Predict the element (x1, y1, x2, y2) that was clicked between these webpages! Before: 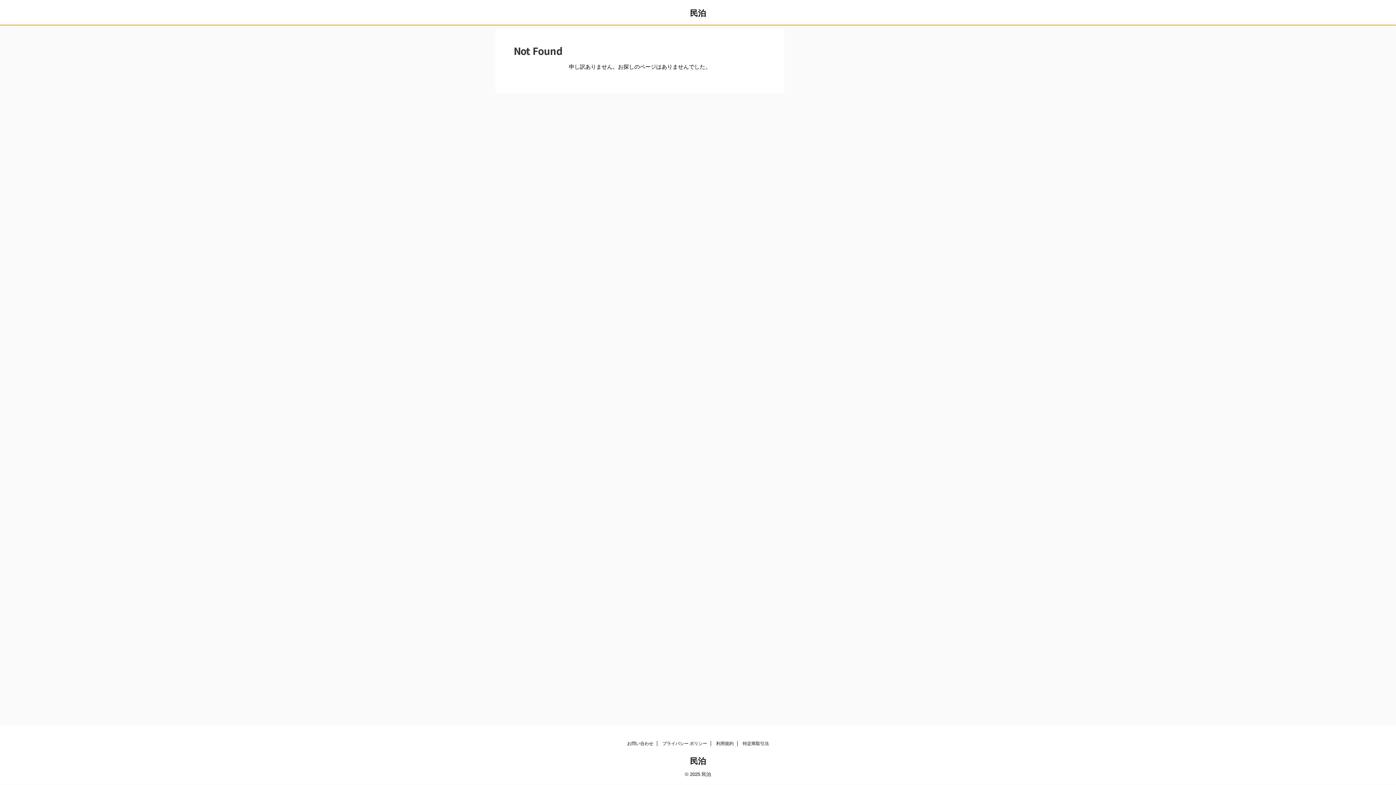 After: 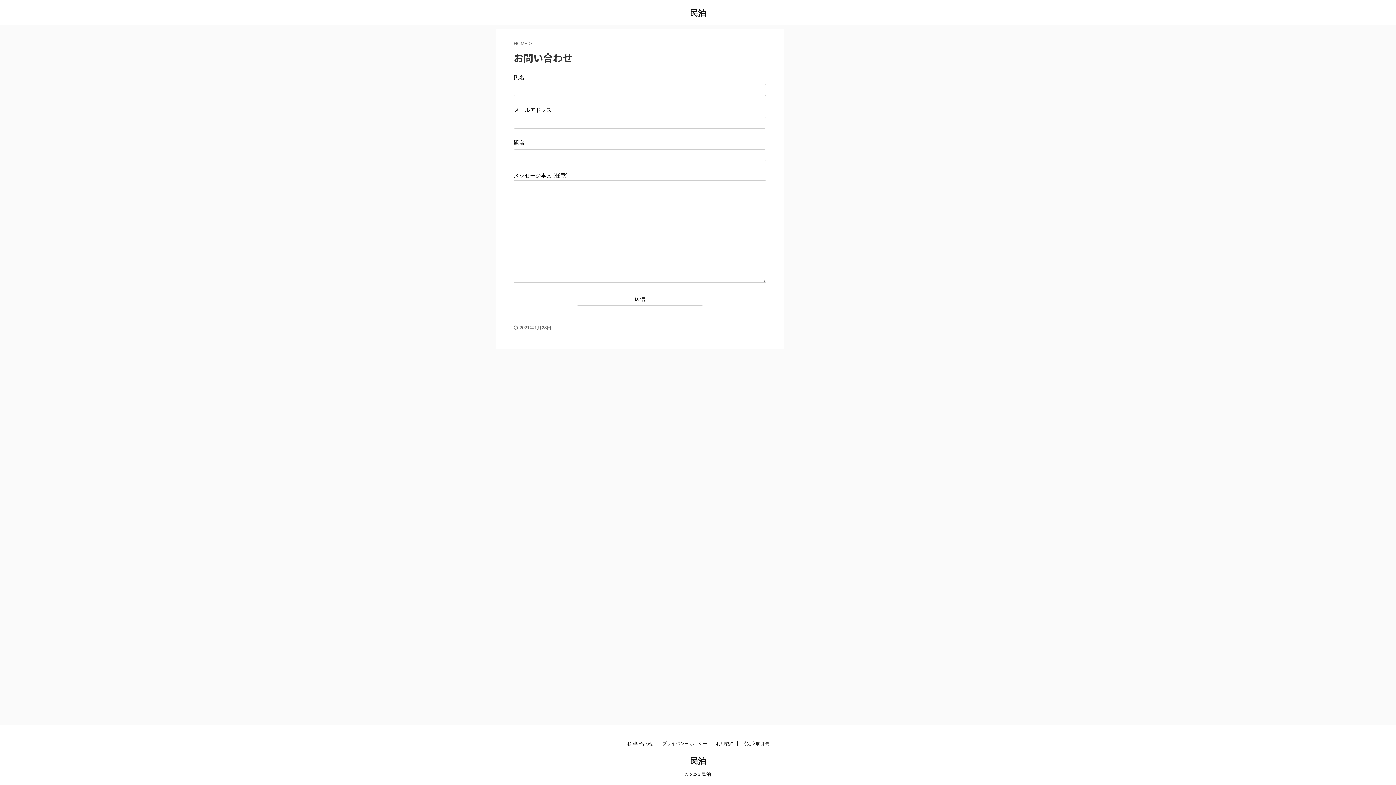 Action: bbox: (627, 741, 653, 746) label: お問い合わせ